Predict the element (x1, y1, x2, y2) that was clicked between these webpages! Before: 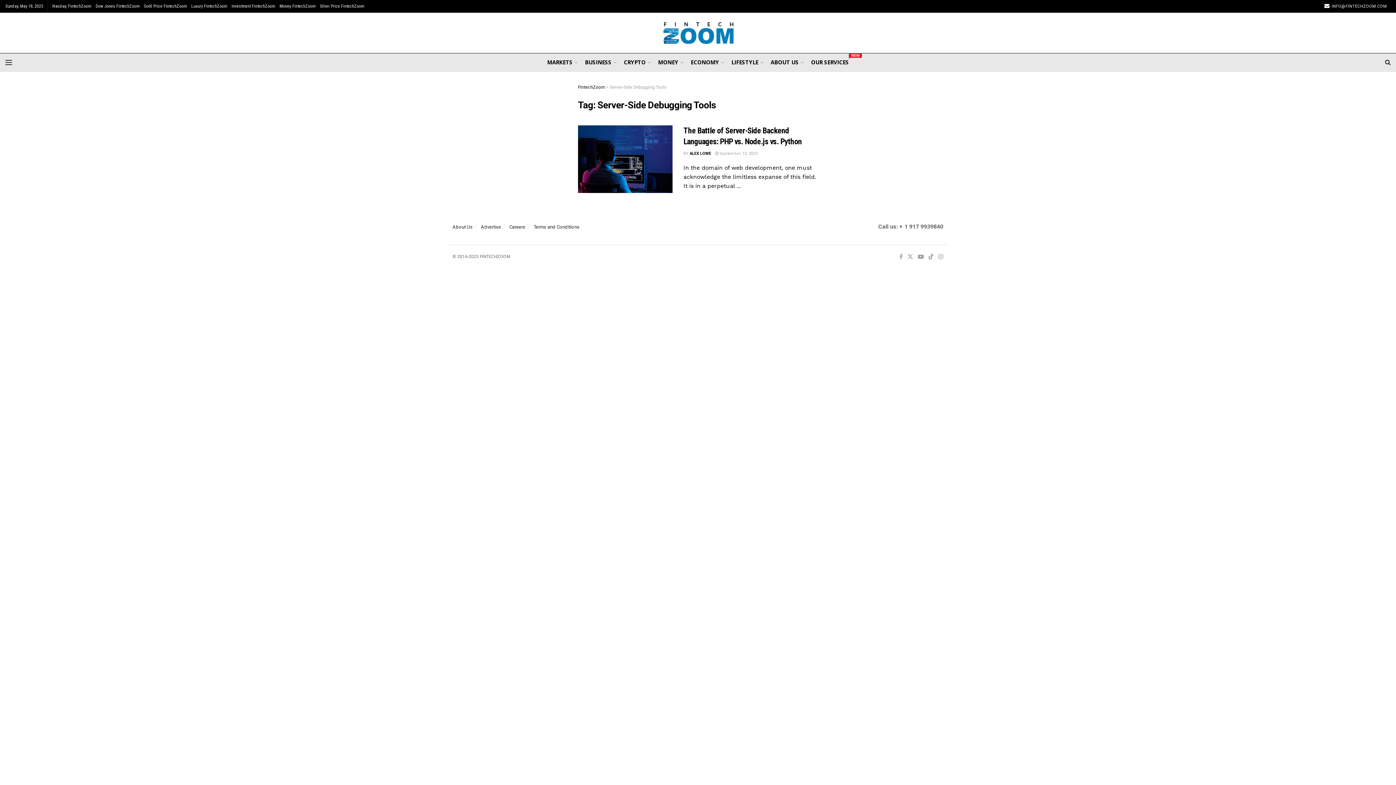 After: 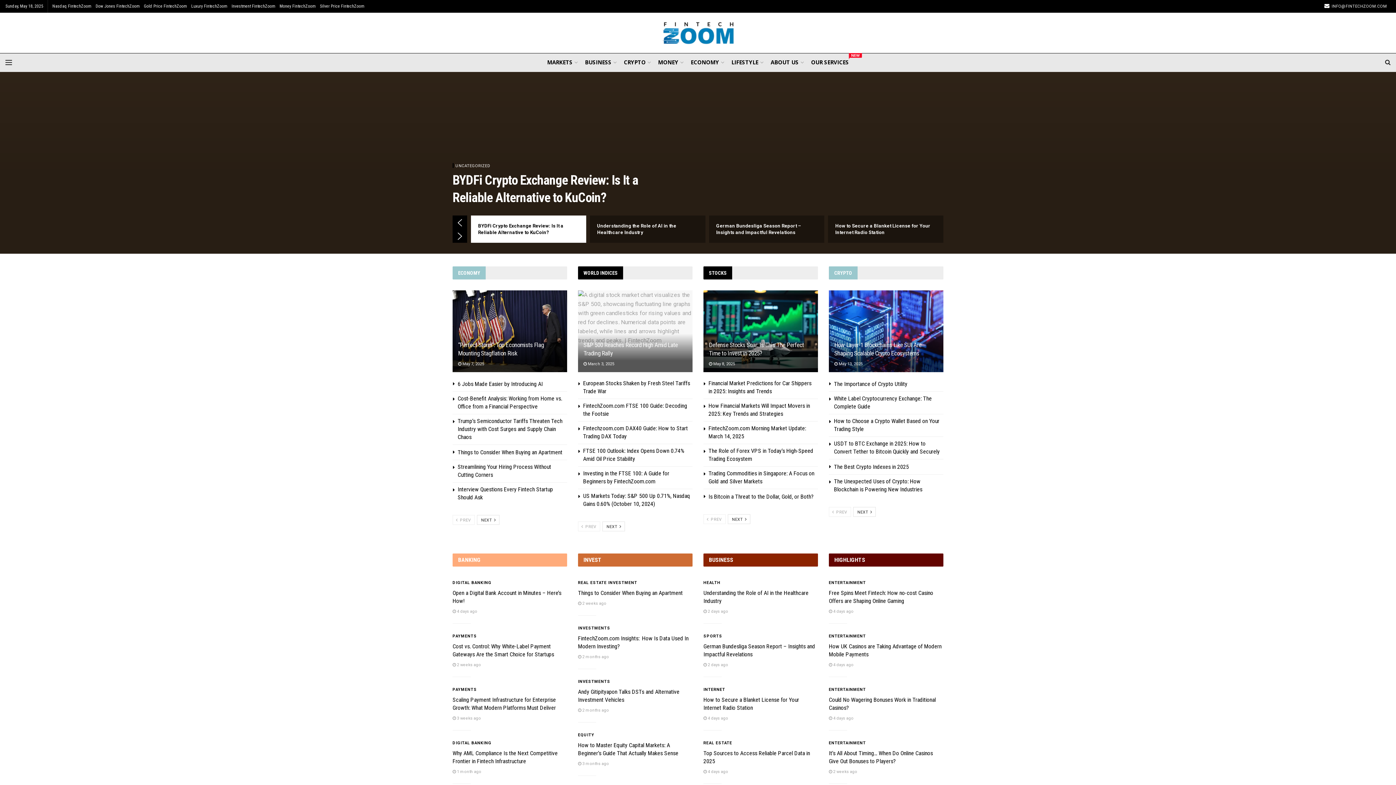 Action: label: Visit Homepage bbox: (657, 18, 739, 47)